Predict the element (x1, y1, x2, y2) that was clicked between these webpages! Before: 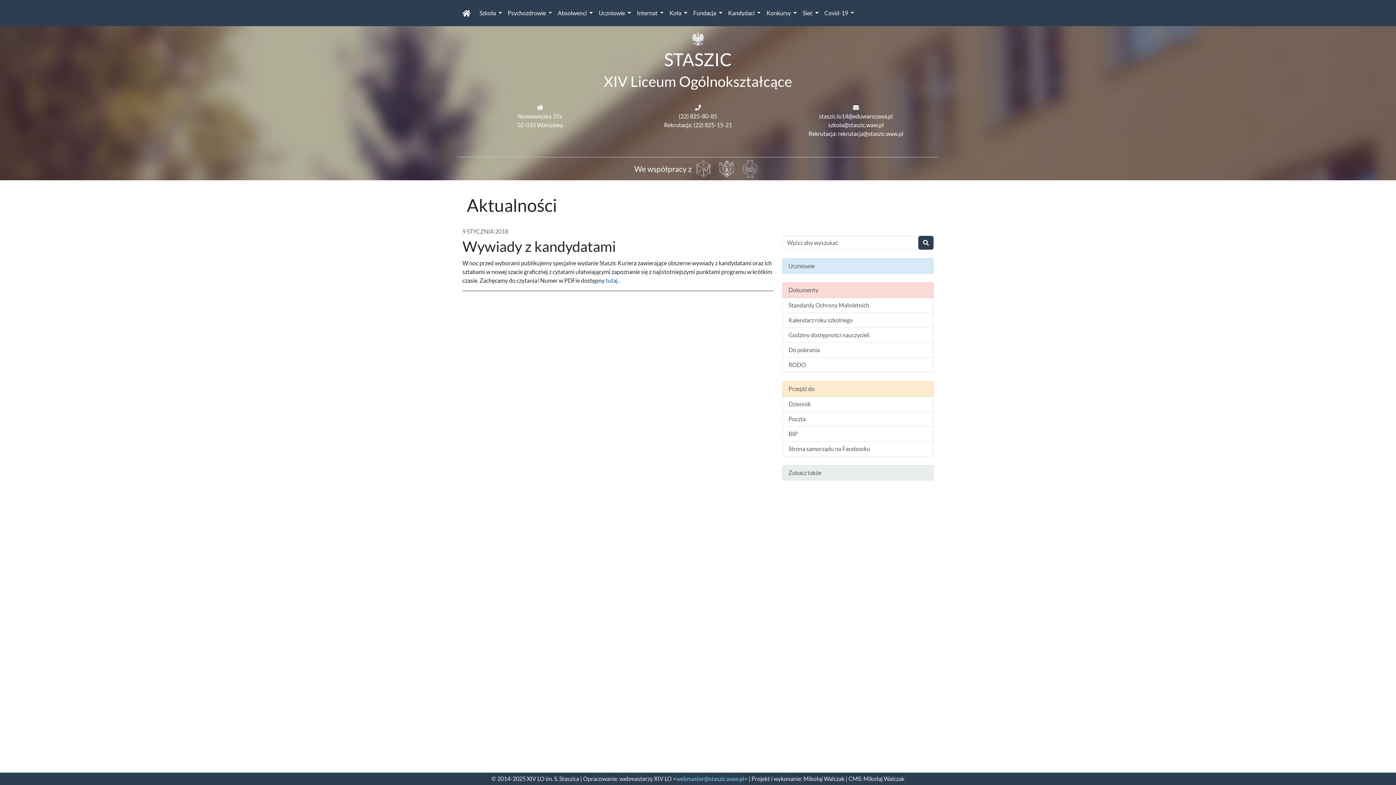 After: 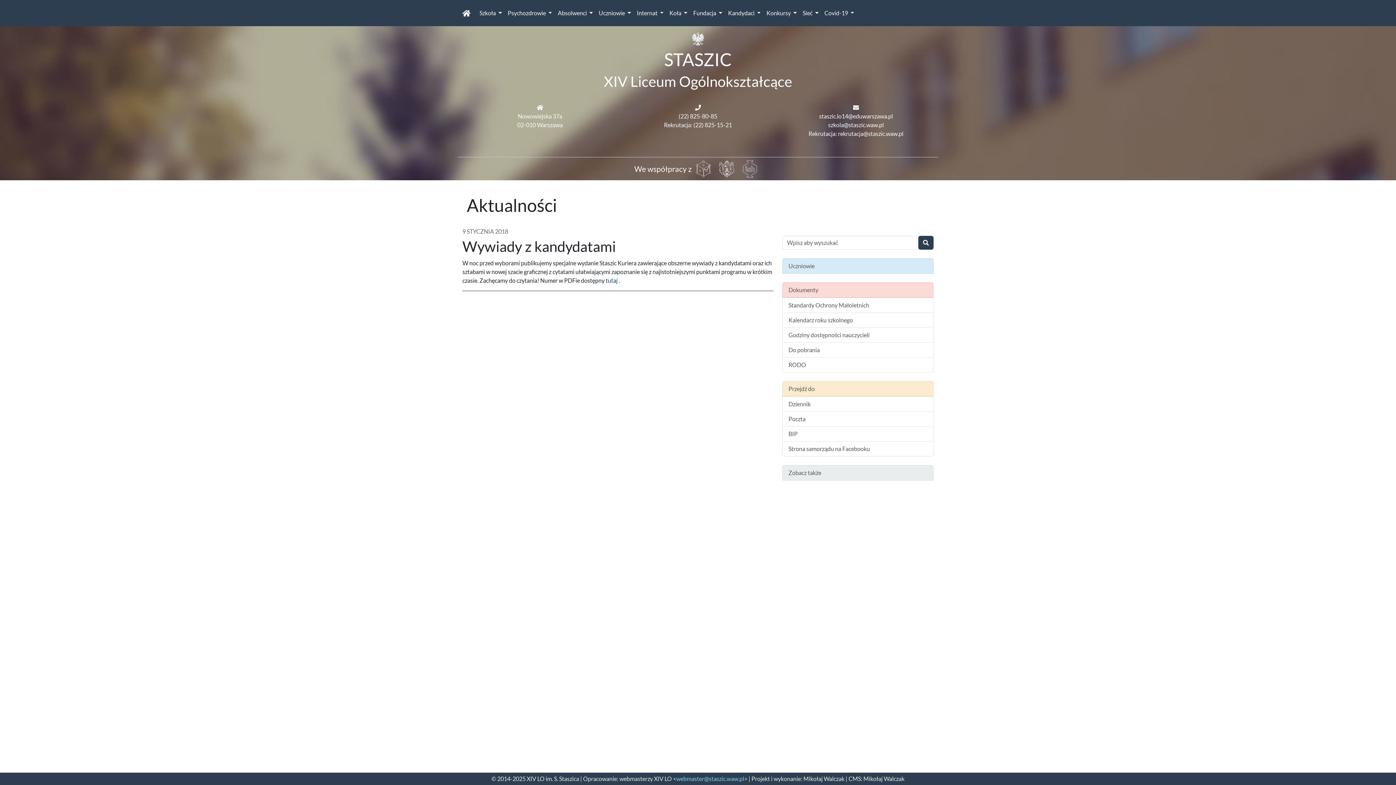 Action: bbox: (605, 277, 617, 284) label: tutaj